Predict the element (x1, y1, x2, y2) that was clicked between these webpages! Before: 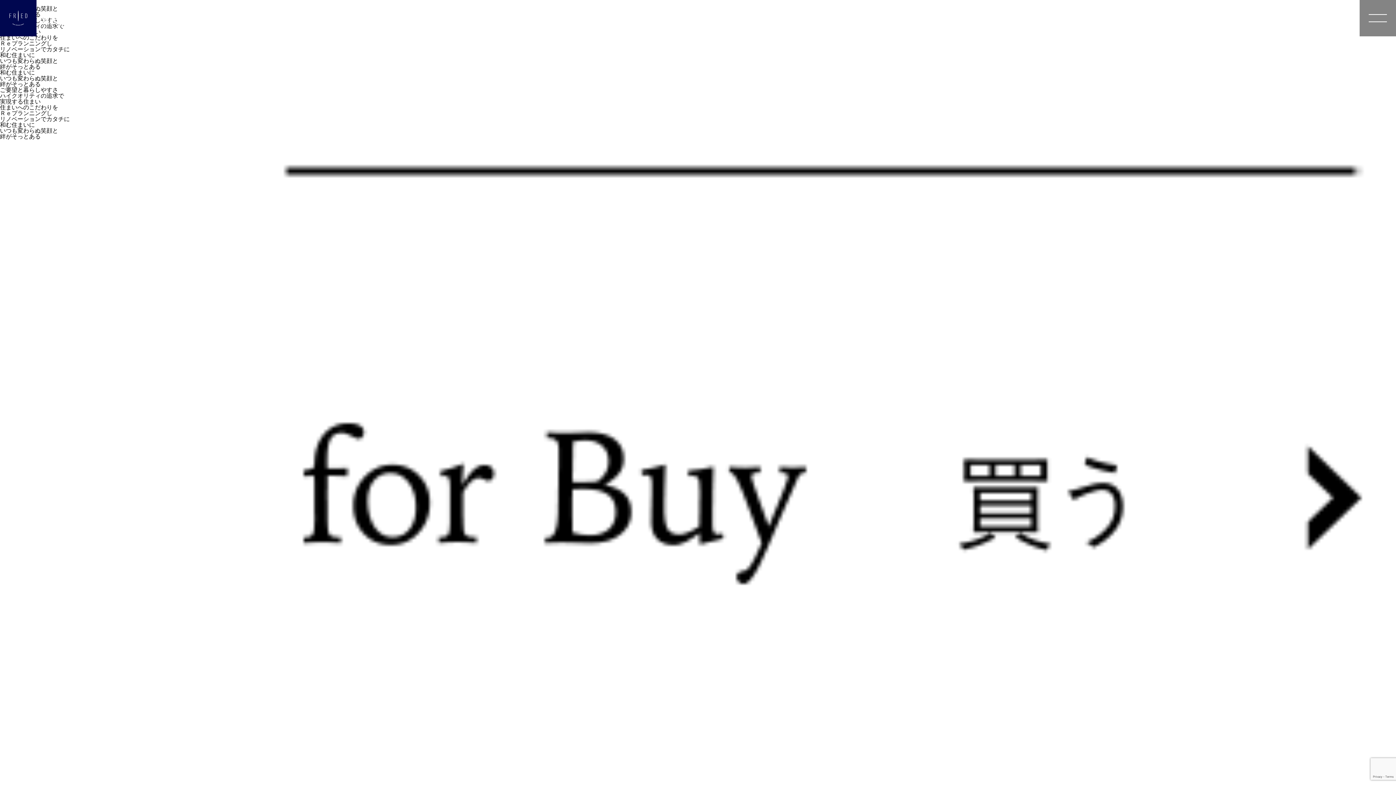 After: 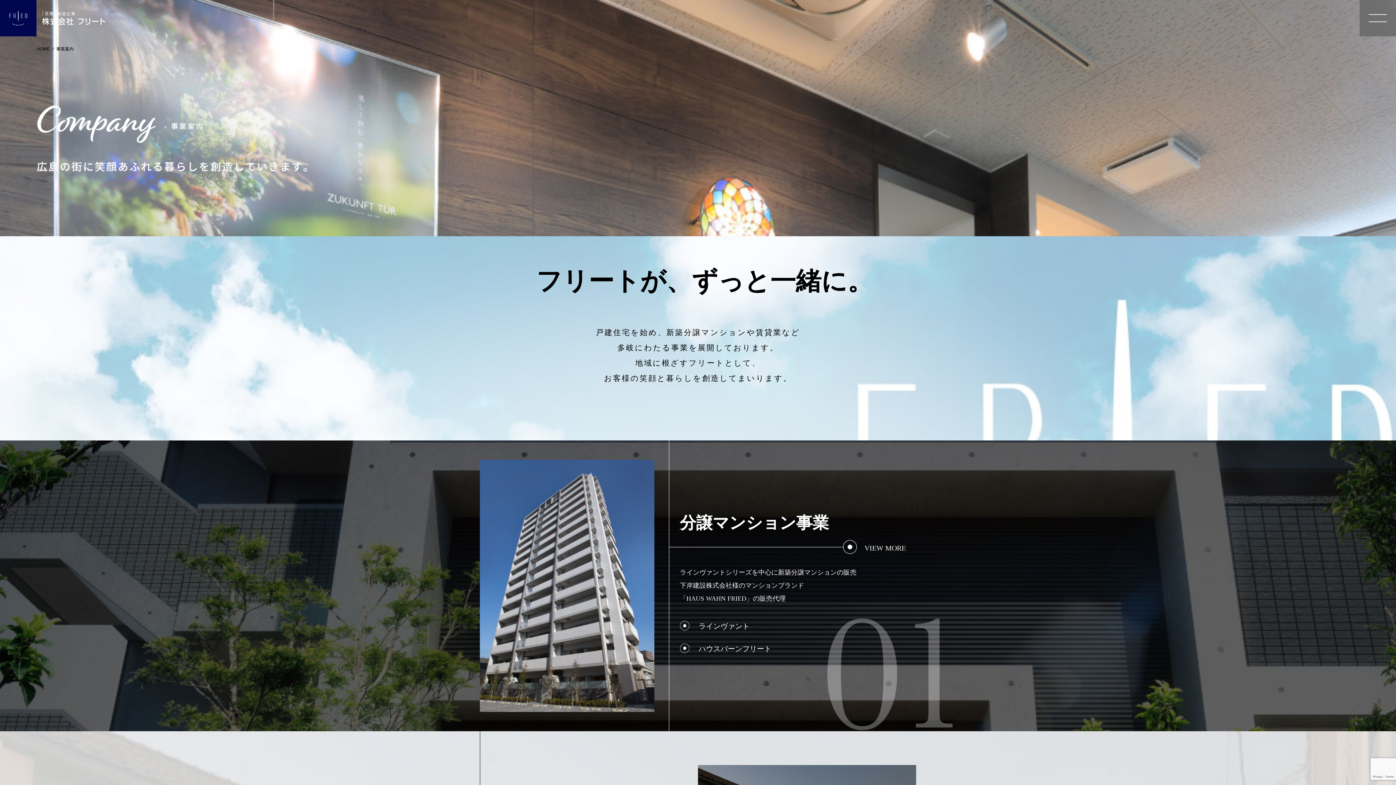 Action: bbox: (1165, 17, 1191, 23)